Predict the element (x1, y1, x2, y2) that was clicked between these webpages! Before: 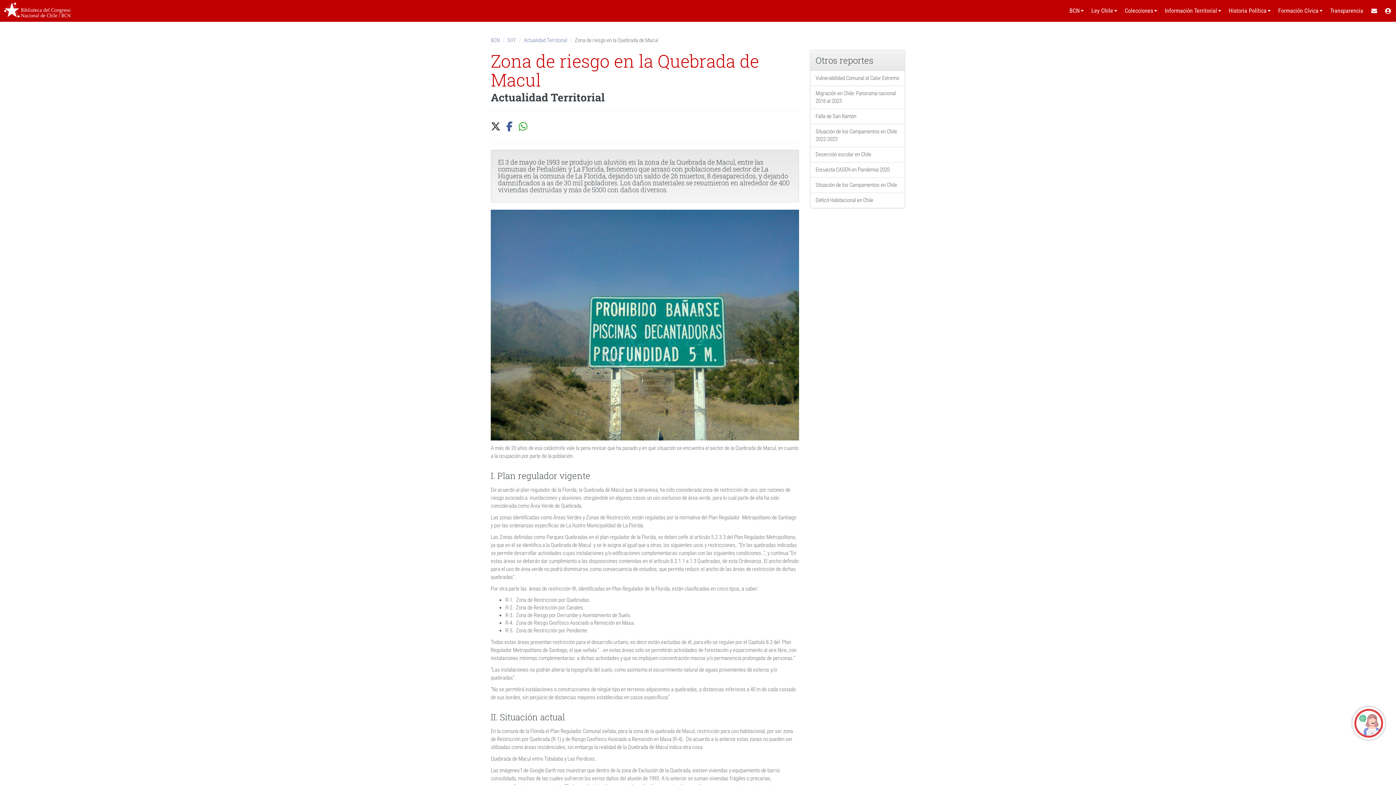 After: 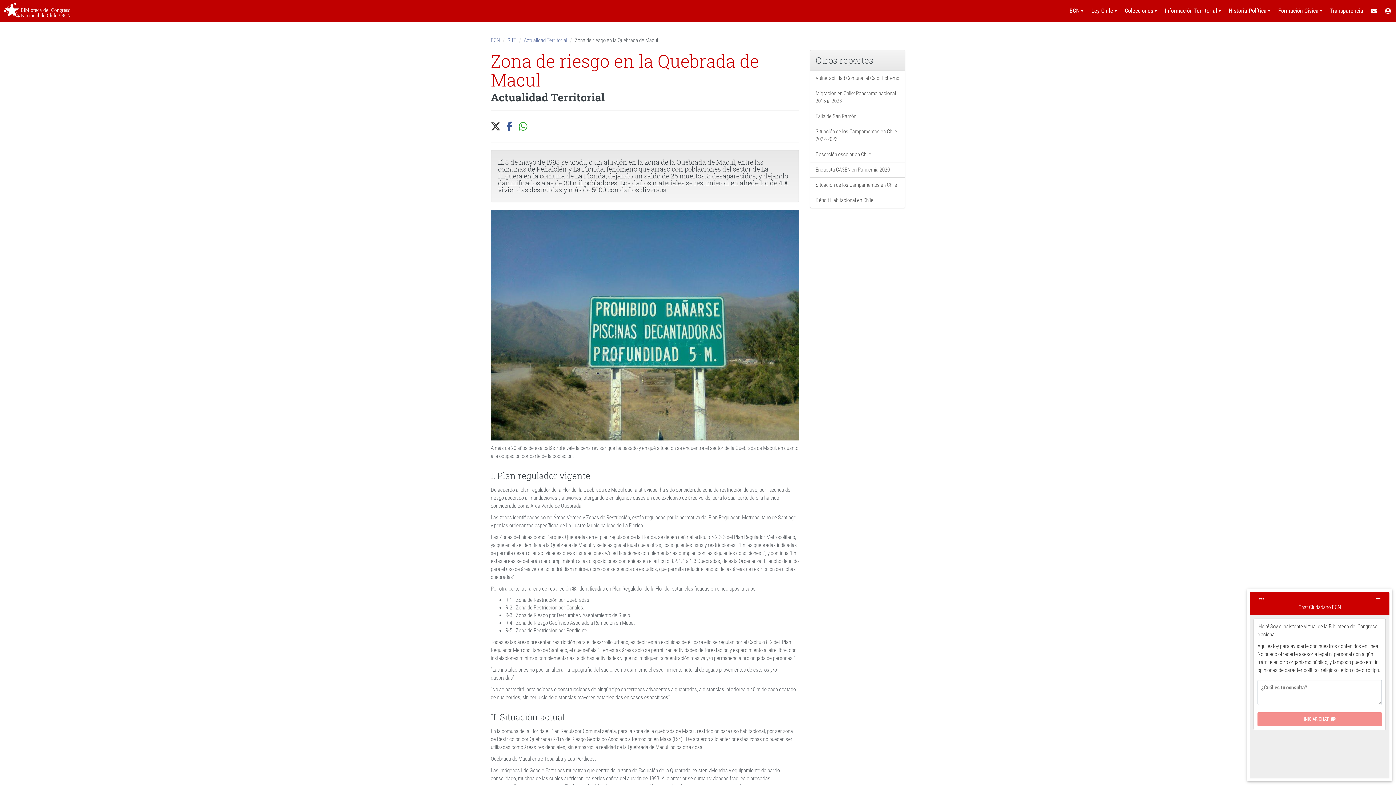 Action: bbox: (1350, 705, 1387, 741)